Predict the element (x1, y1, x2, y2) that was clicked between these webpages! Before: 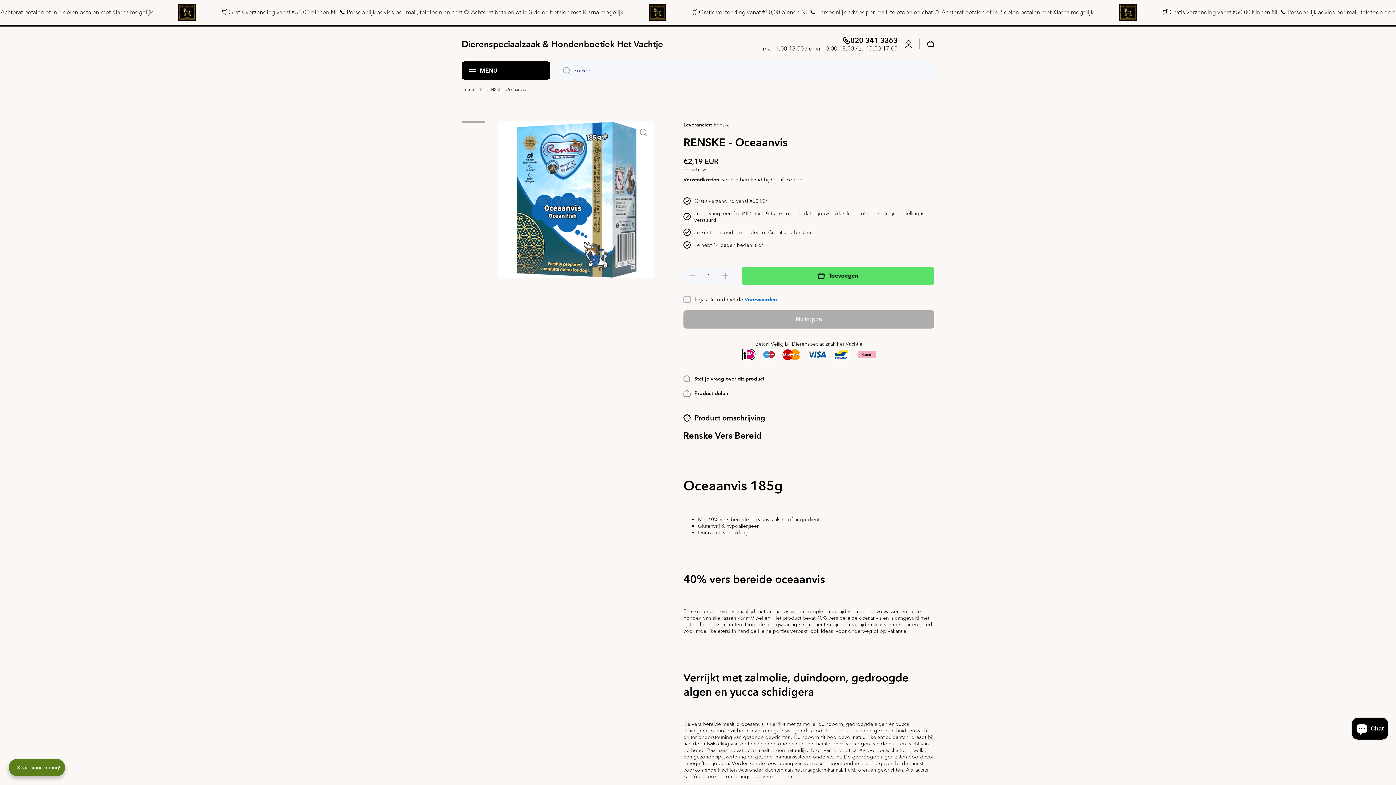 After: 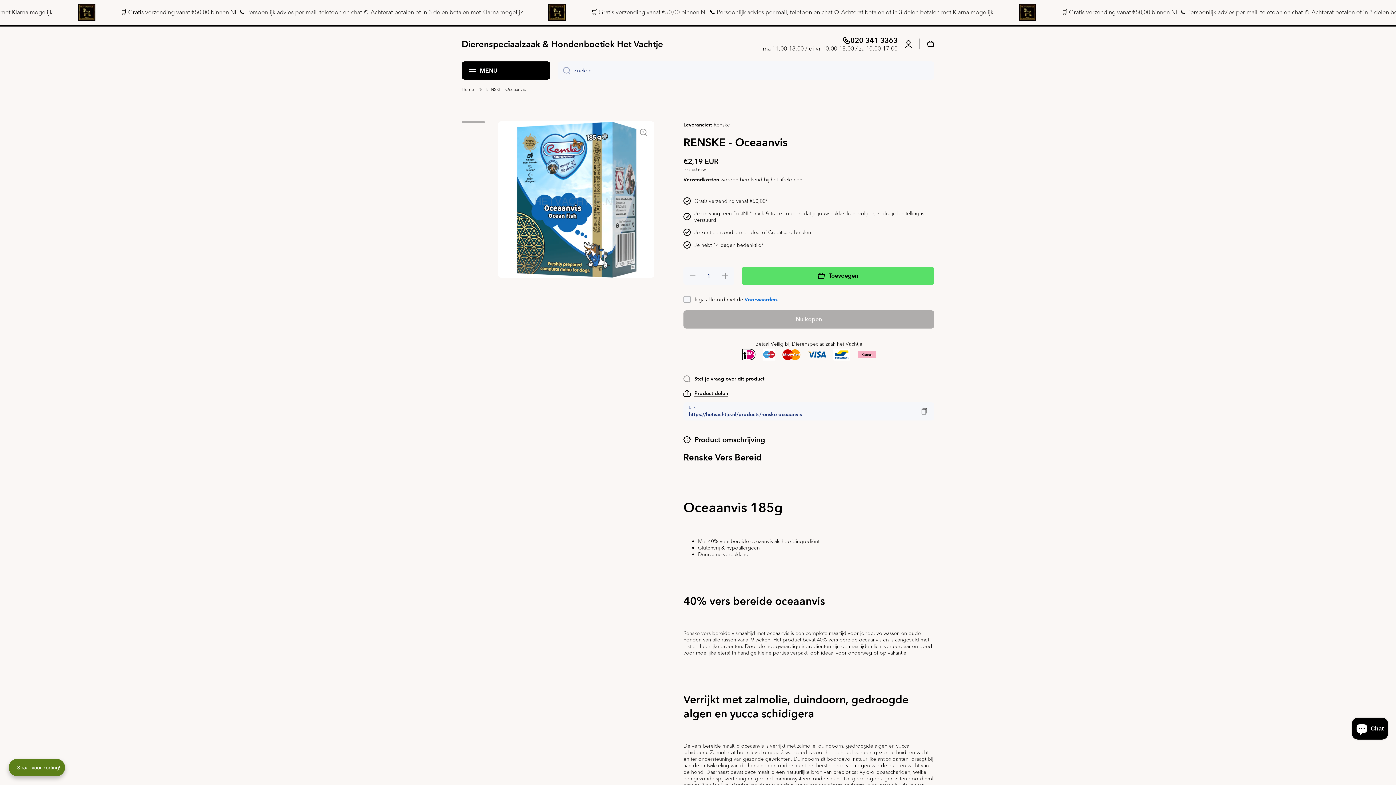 Action: bbox: (683, 389, 728, 397) label: Product delen